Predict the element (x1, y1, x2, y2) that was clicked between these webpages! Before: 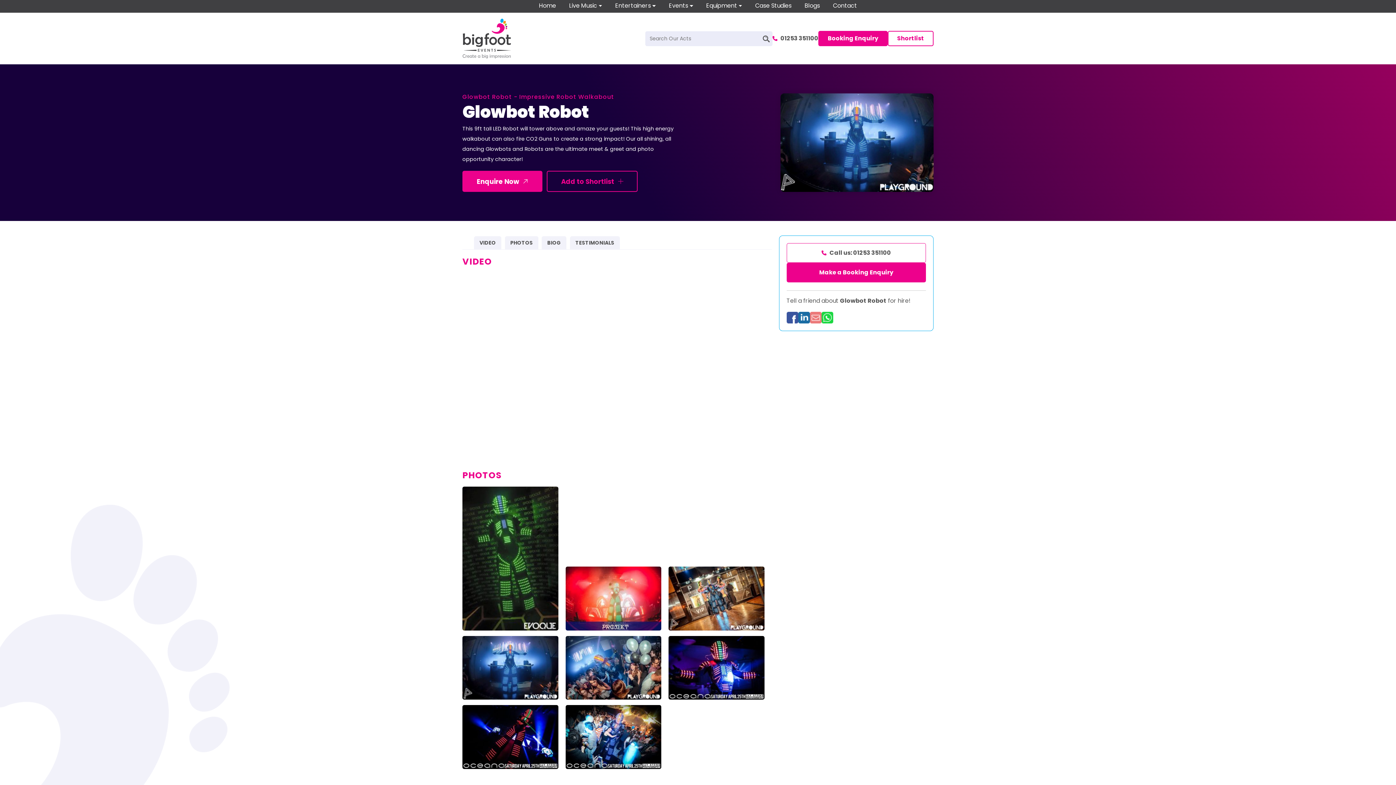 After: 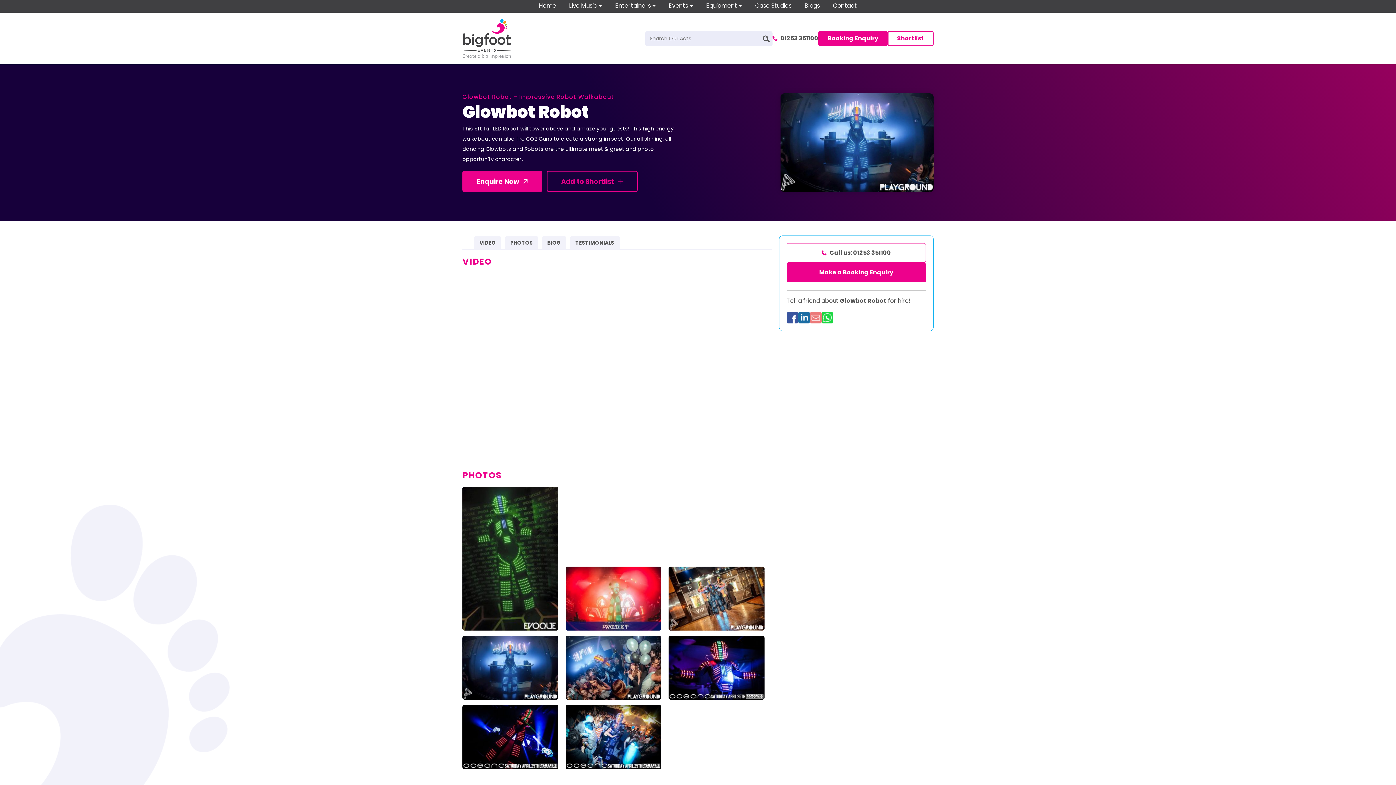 Action: bbox: (786, 312, 798, 323)